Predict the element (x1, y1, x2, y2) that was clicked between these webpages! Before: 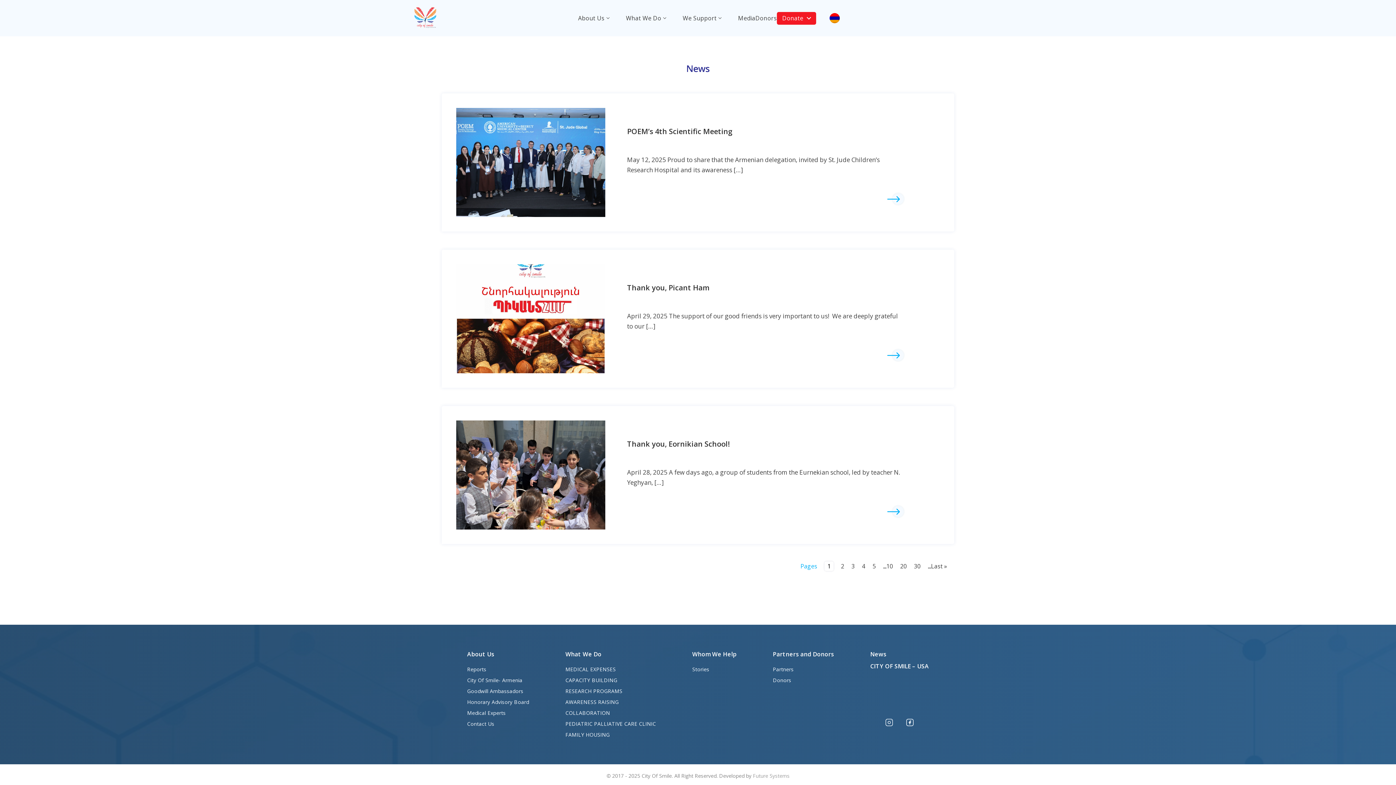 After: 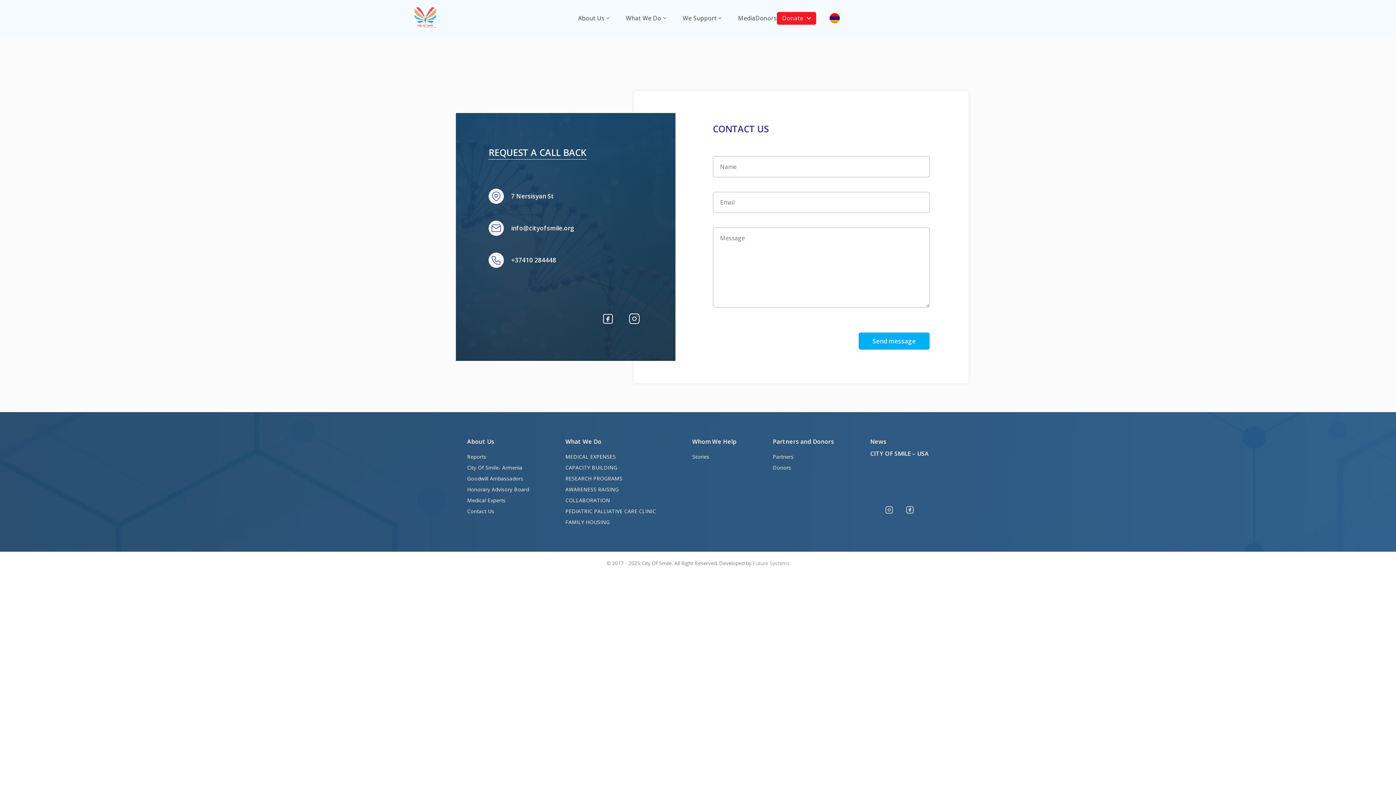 Action: bbox: (467, 720, 494, 727) label: Contact Us